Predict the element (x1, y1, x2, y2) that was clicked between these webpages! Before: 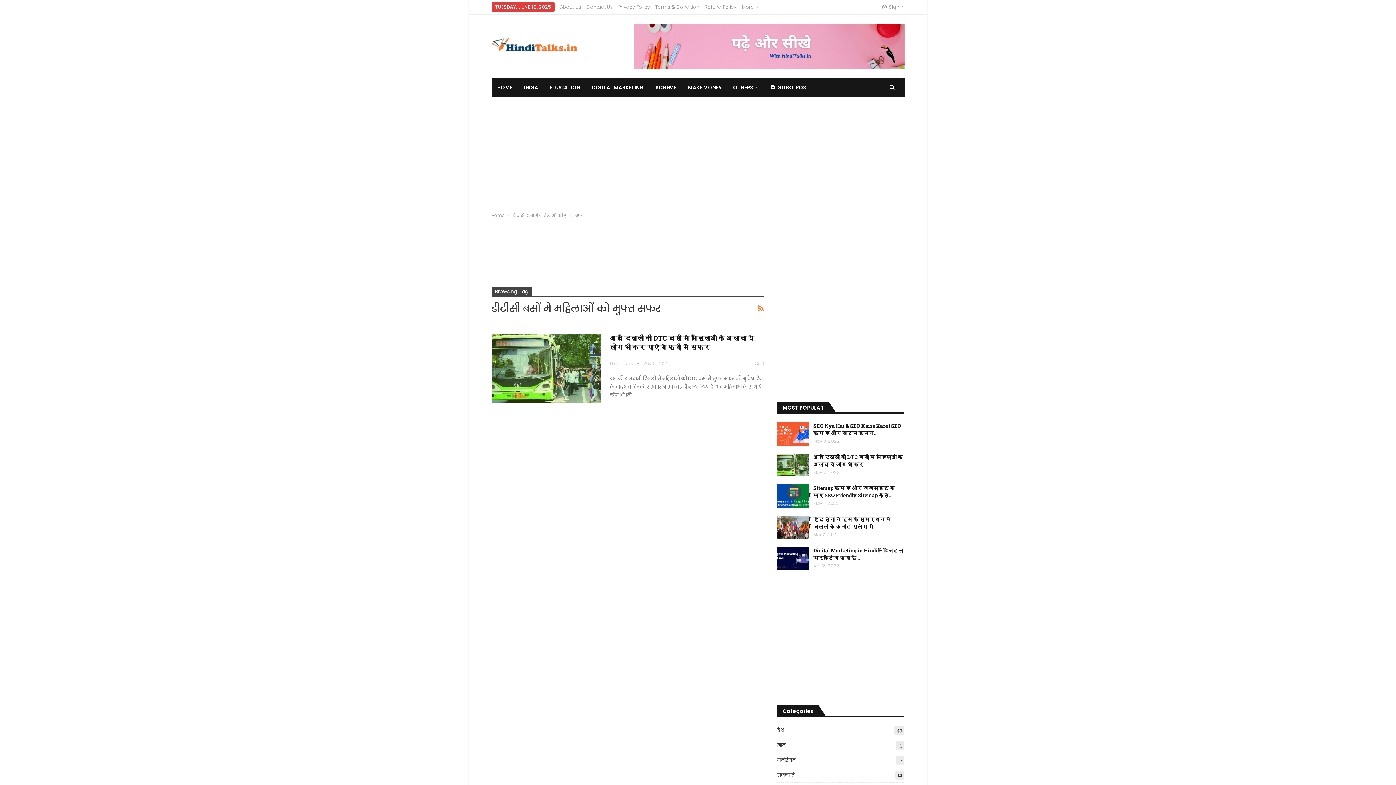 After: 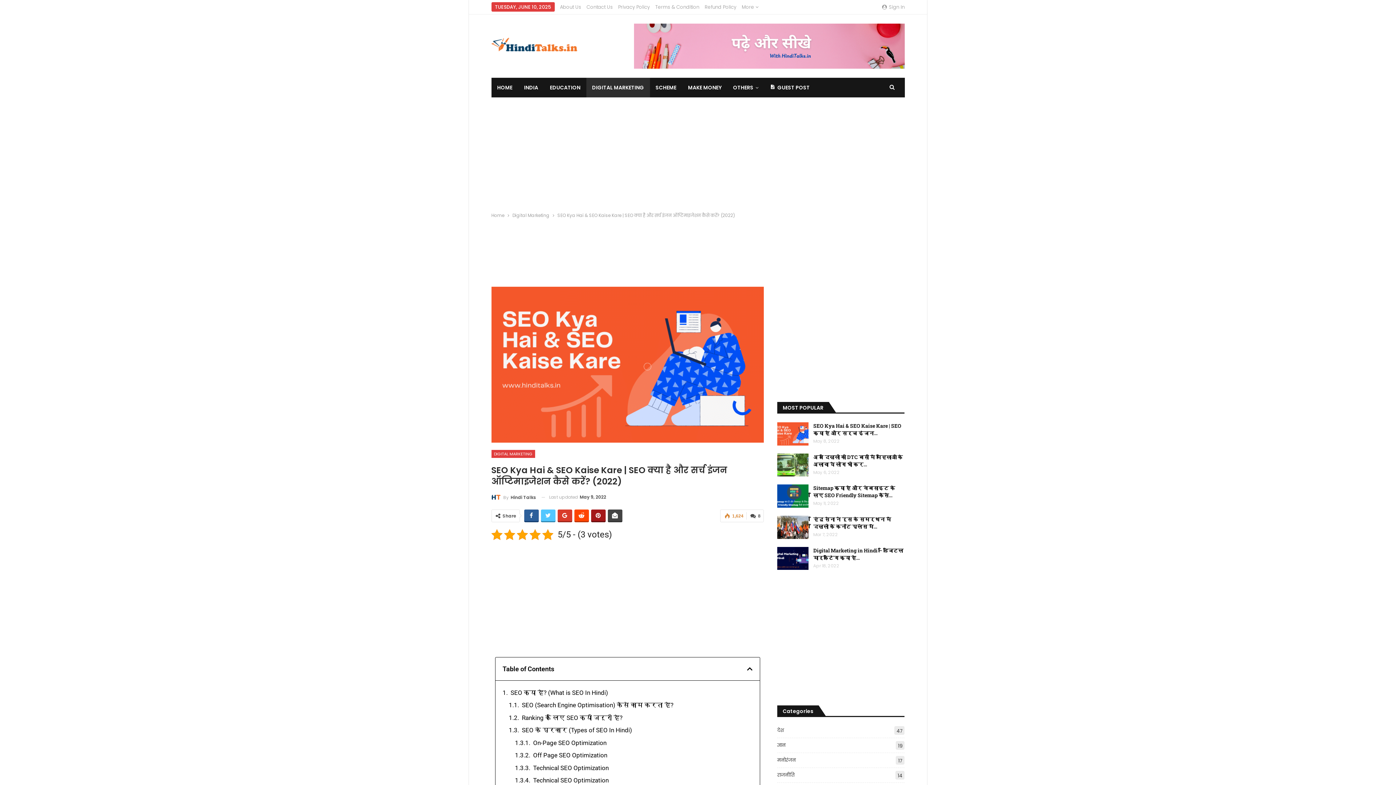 Action: bbox: (813, 422, 901, 436) label: SEO Kya Hai & SEO Kaise Kare | SEO क्या है और सर्च इंजन…